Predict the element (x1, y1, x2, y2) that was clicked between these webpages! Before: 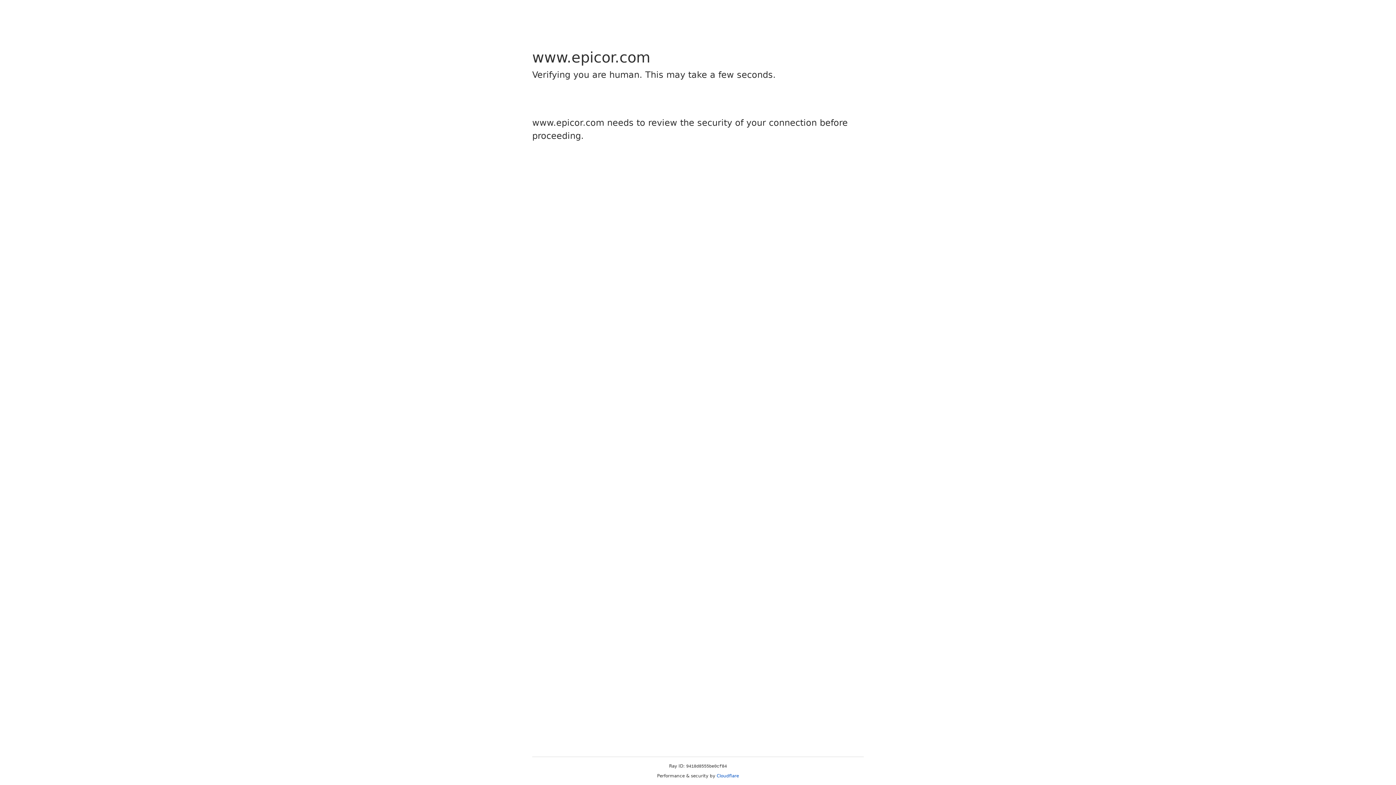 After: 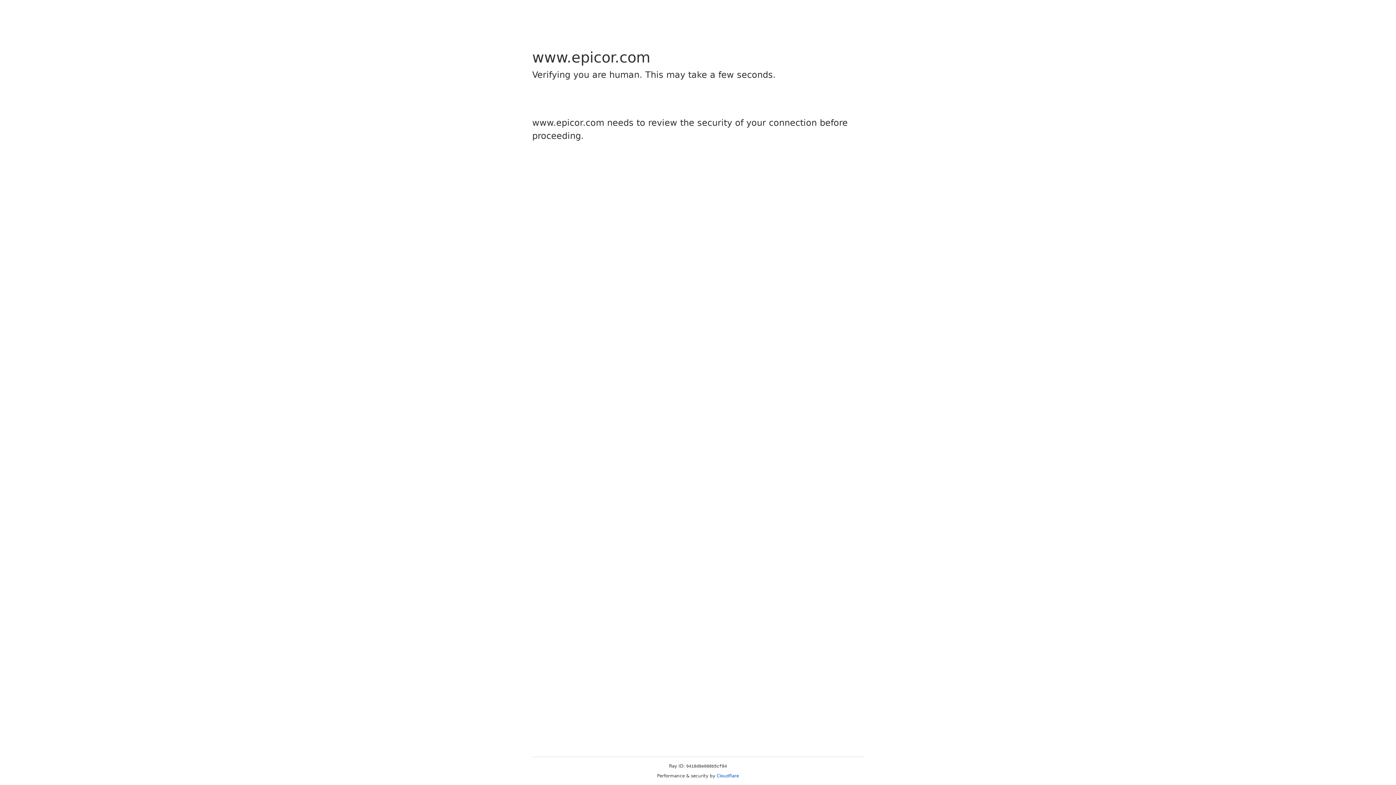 Action: label: Cloudflare bbox: (716, 773, 739, 778)